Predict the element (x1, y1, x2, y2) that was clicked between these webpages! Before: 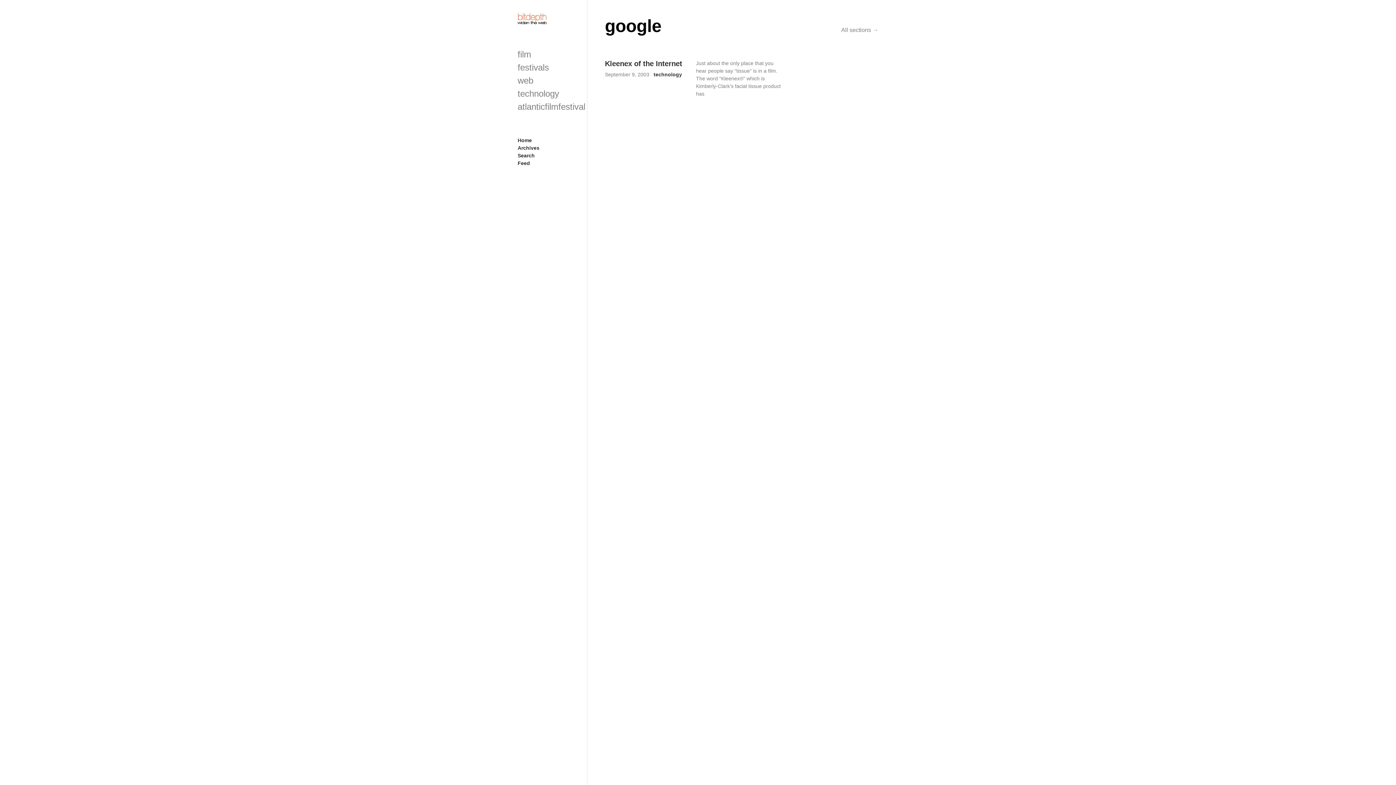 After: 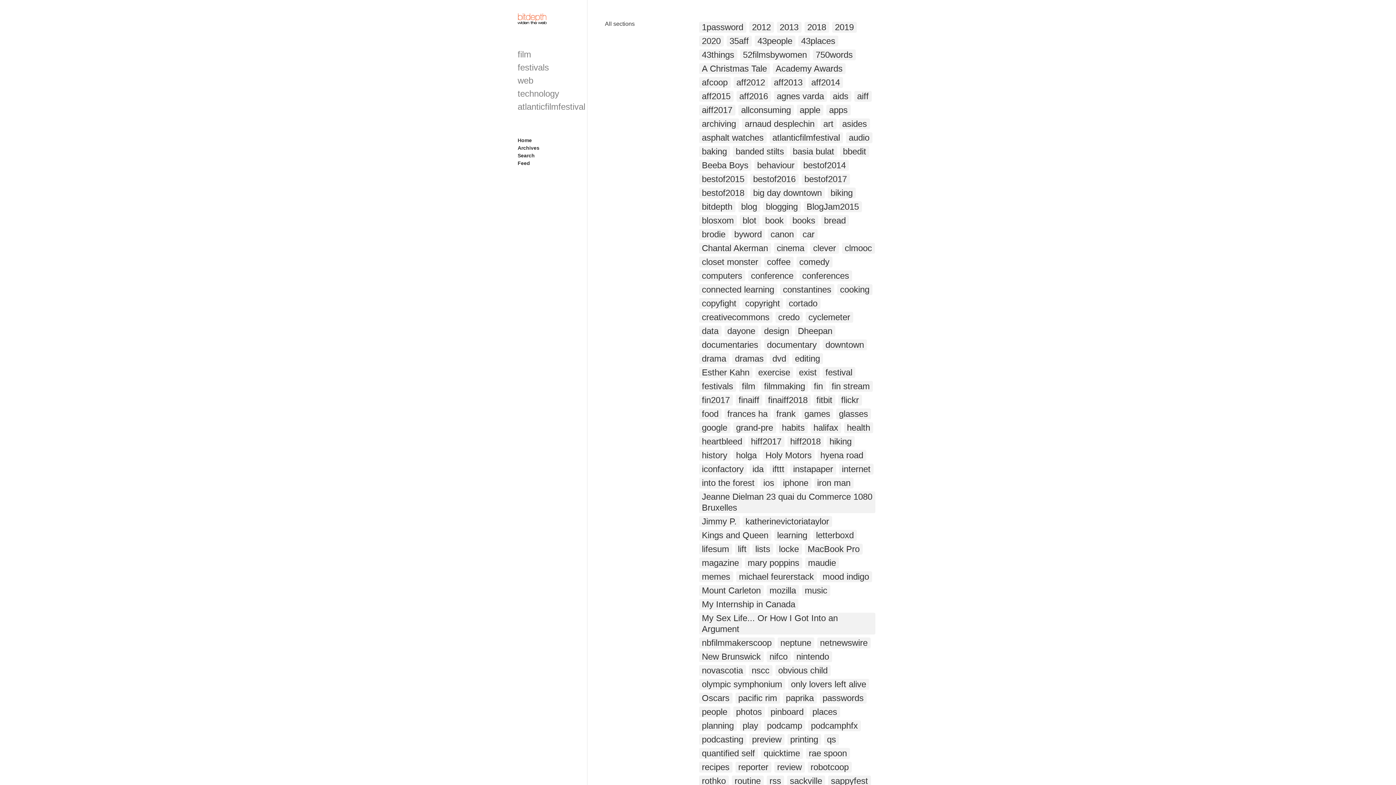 Action: bbox: (841, 15, 878, 33) label: All sections →